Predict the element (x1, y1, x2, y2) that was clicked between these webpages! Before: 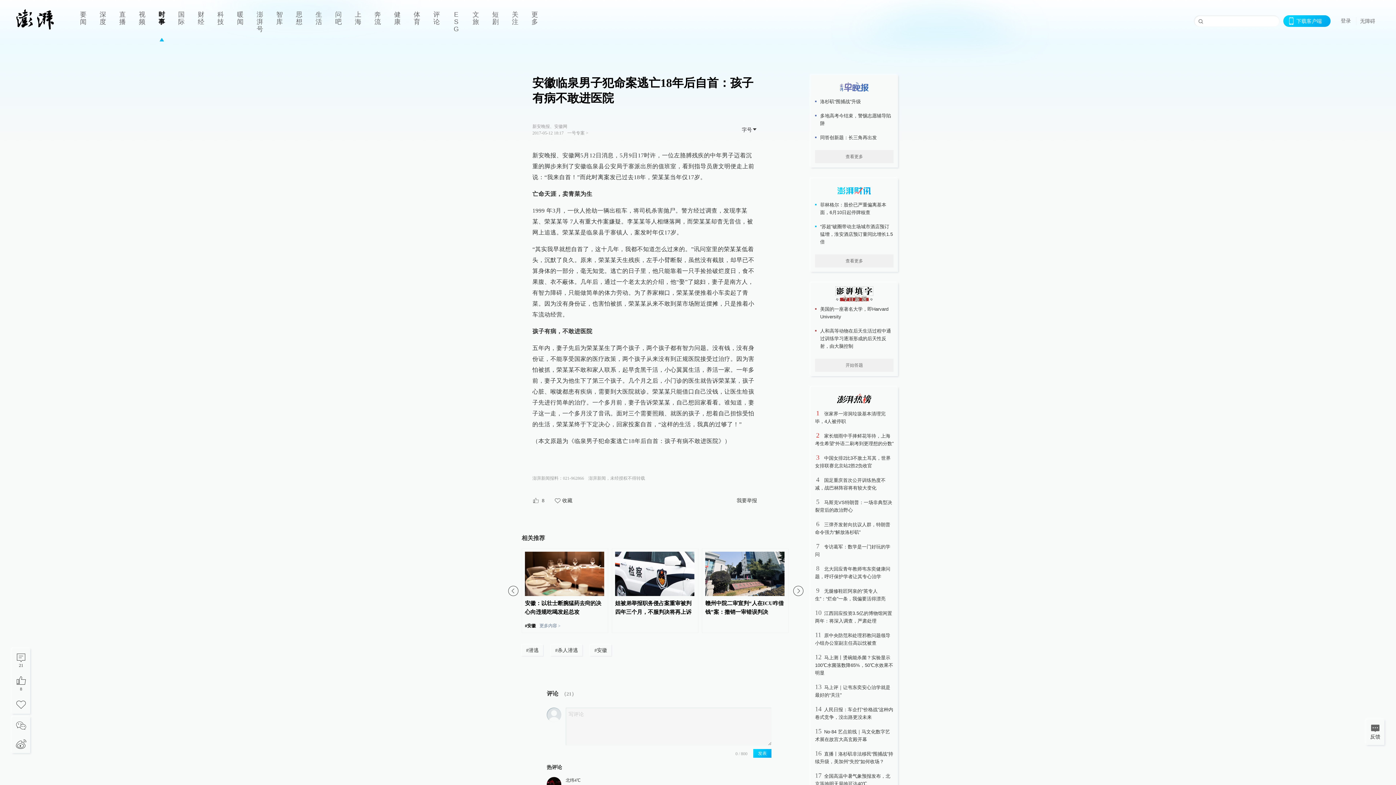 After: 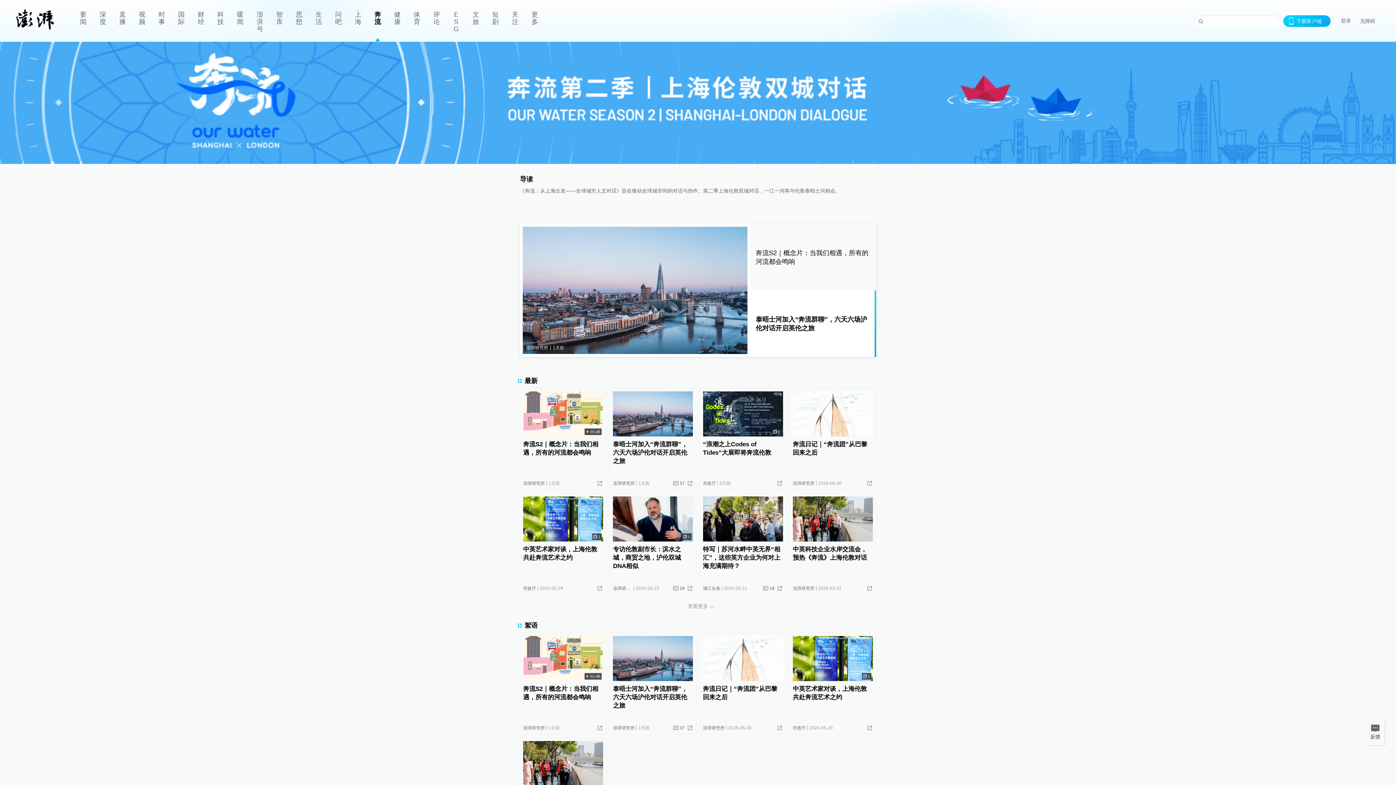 Action: bbox: (368, 0, 387, 41) label: 奔流